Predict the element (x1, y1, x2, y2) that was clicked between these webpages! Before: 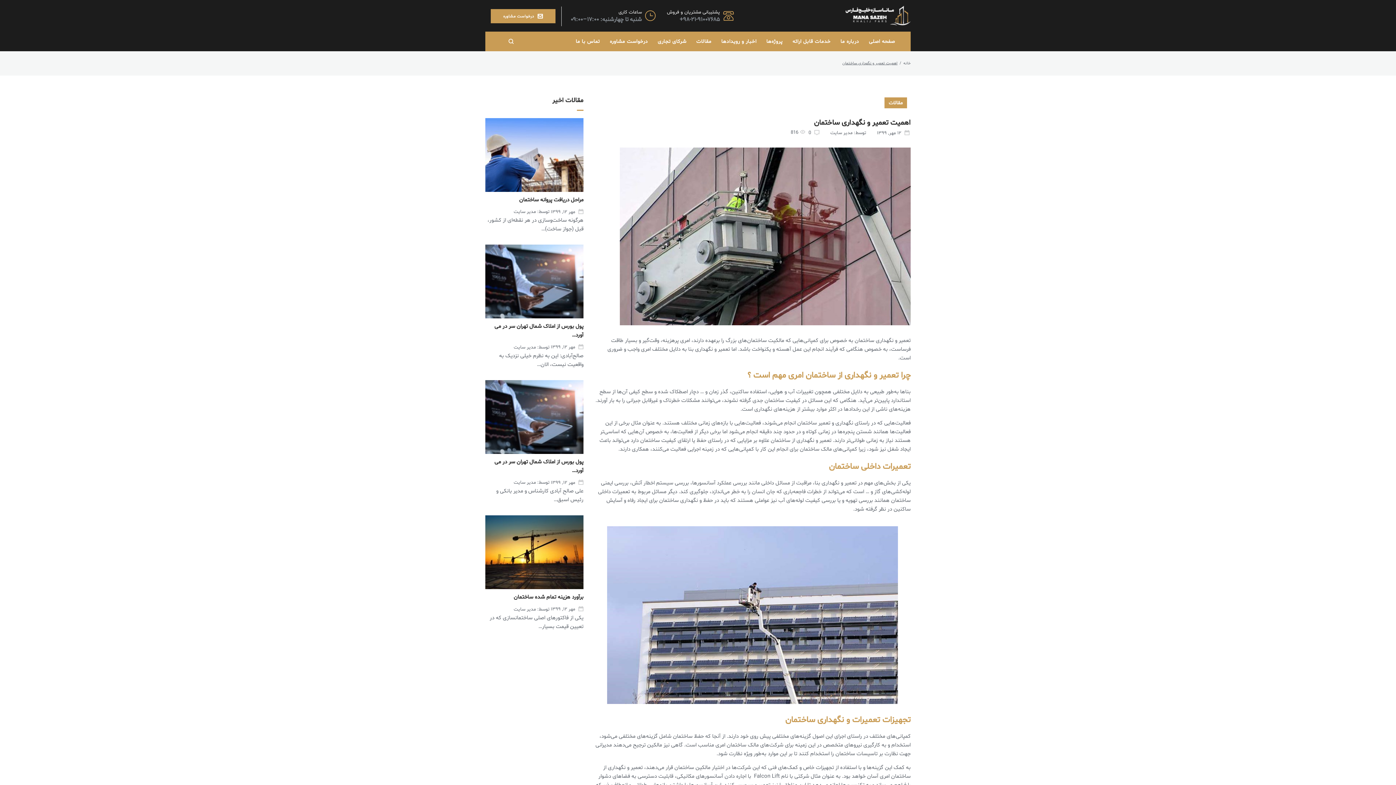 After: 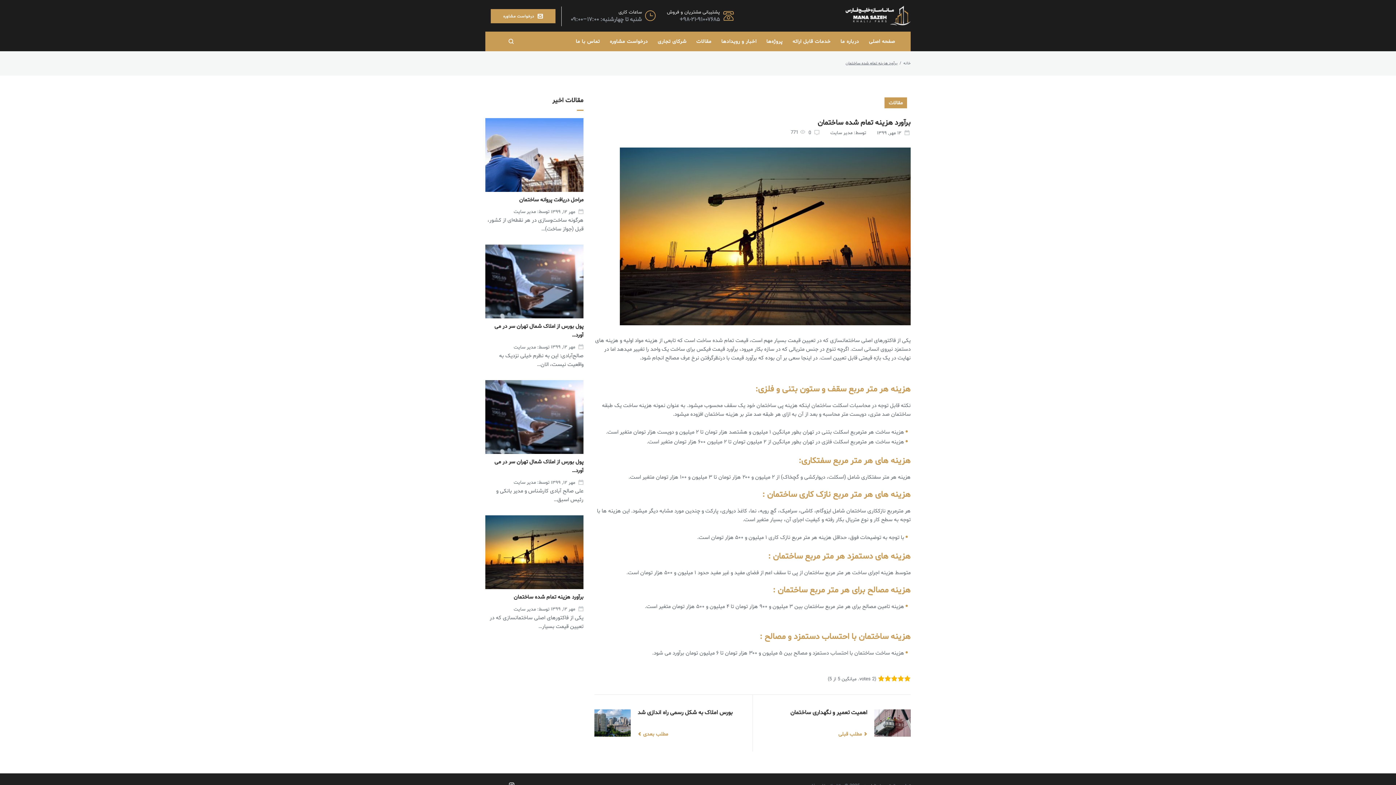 Action: bbox: (513, 593, 583, 601) label: برآورد هزینه تمام شده ساختمان